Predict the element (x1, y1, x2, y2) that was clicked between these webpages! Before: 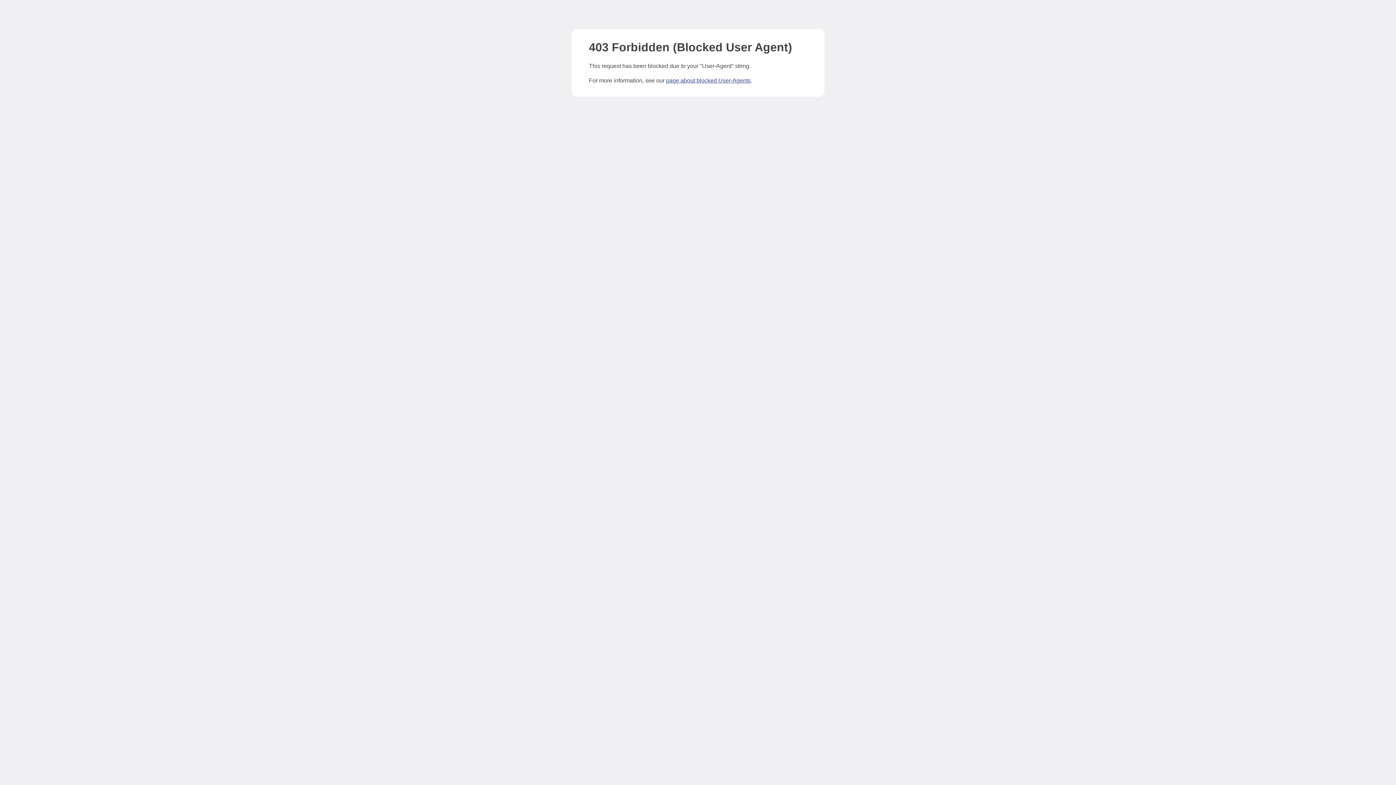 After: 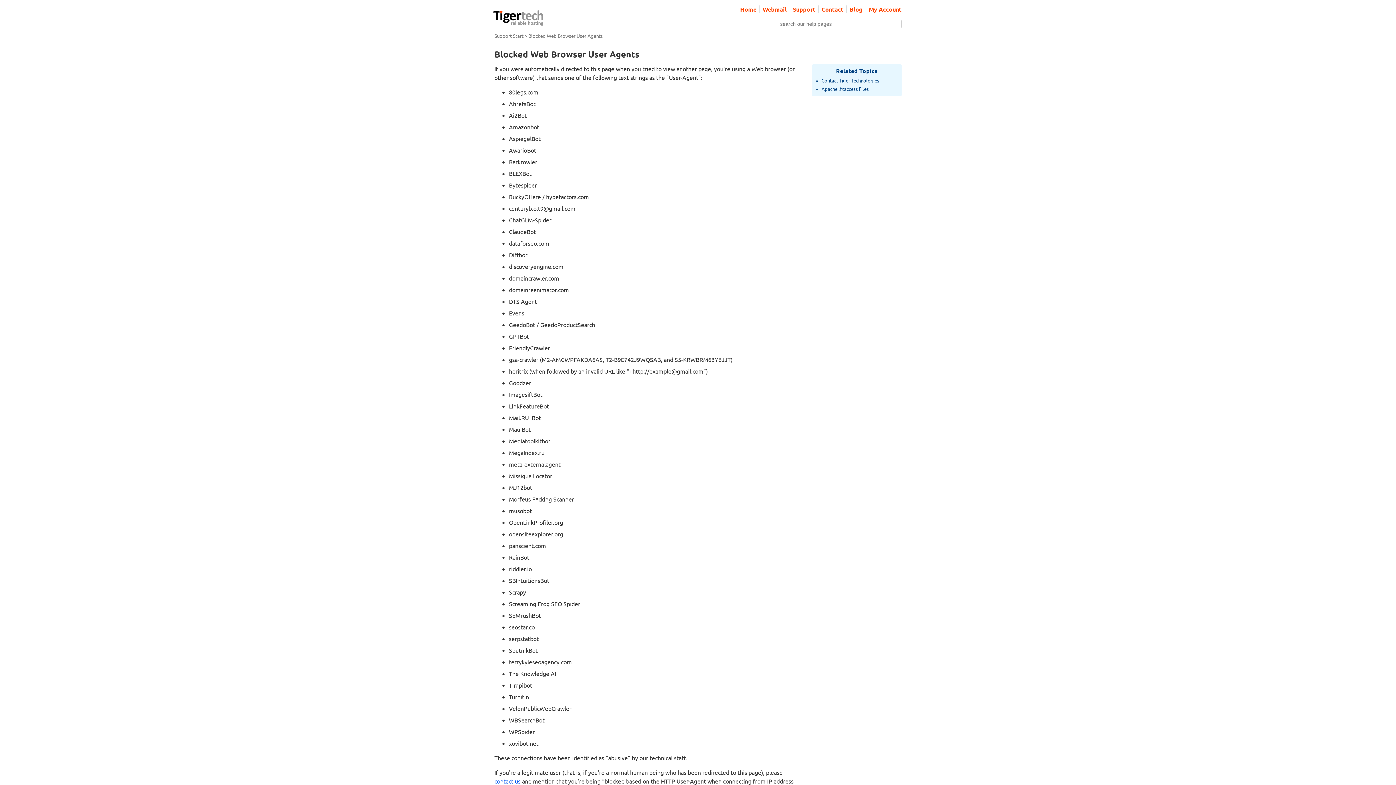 Action: bbox: (666, 77, 750, 83) label: page about blocked User-Agents